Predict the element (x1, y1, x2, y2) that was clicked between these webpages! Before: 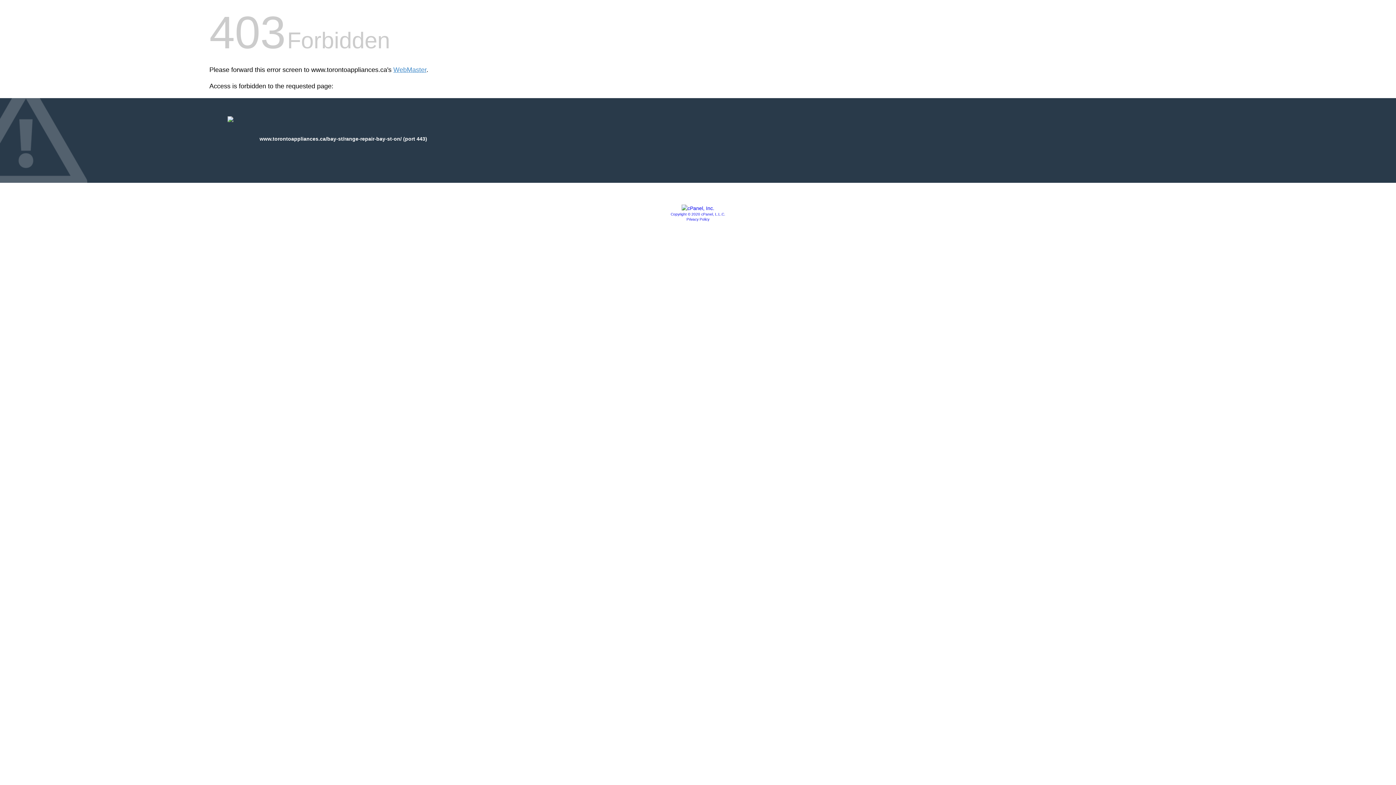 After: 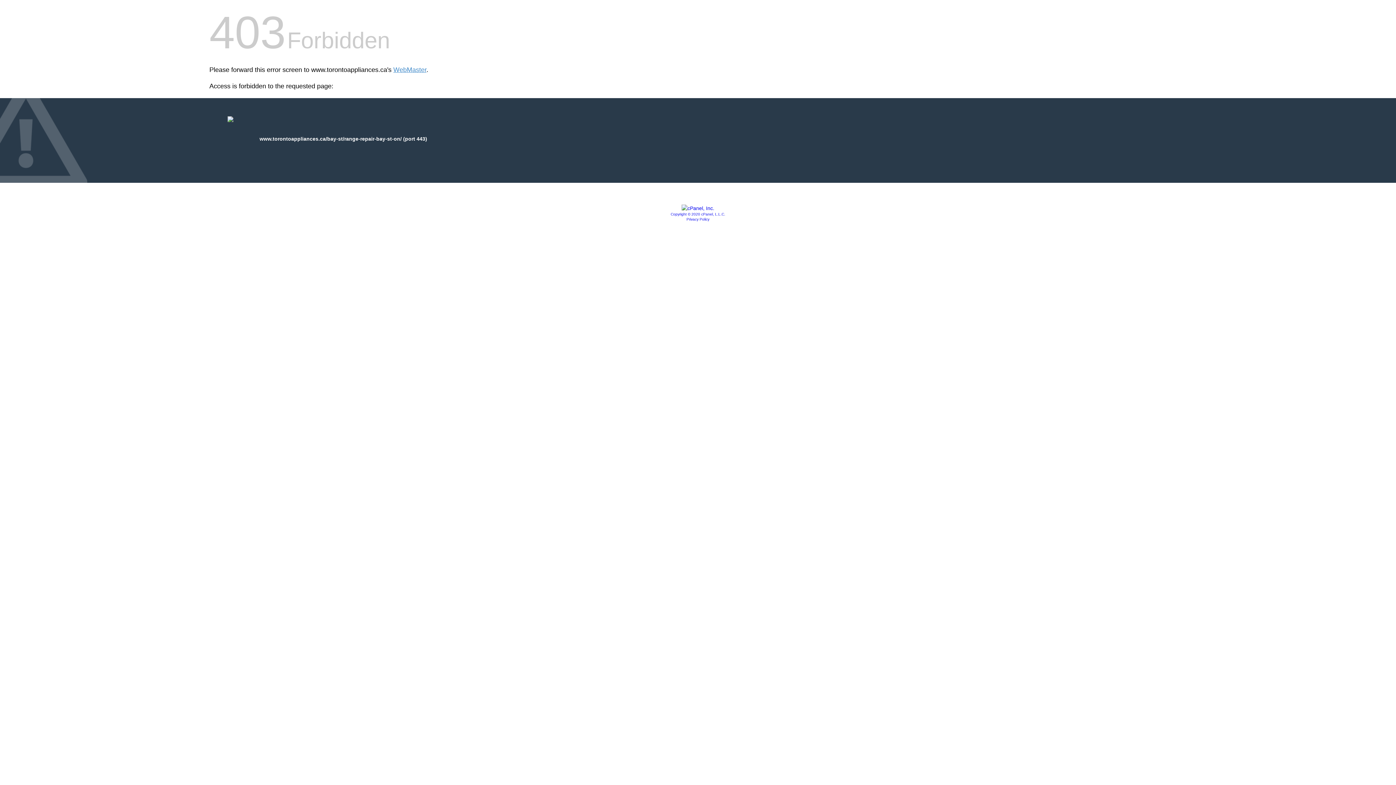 Action: label: Copyright © 2020 cPanel, L.L.C. bbox: (670, 212, 725, 216)